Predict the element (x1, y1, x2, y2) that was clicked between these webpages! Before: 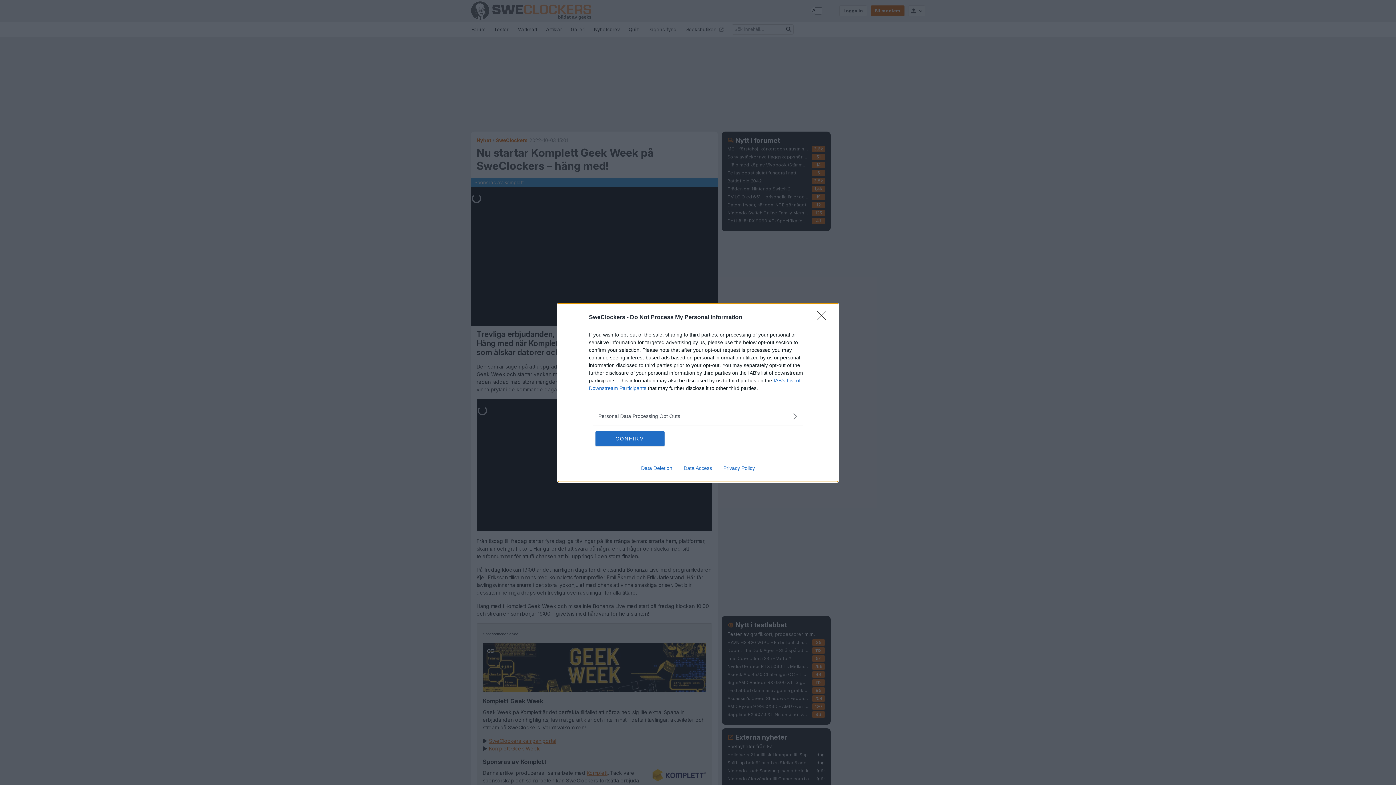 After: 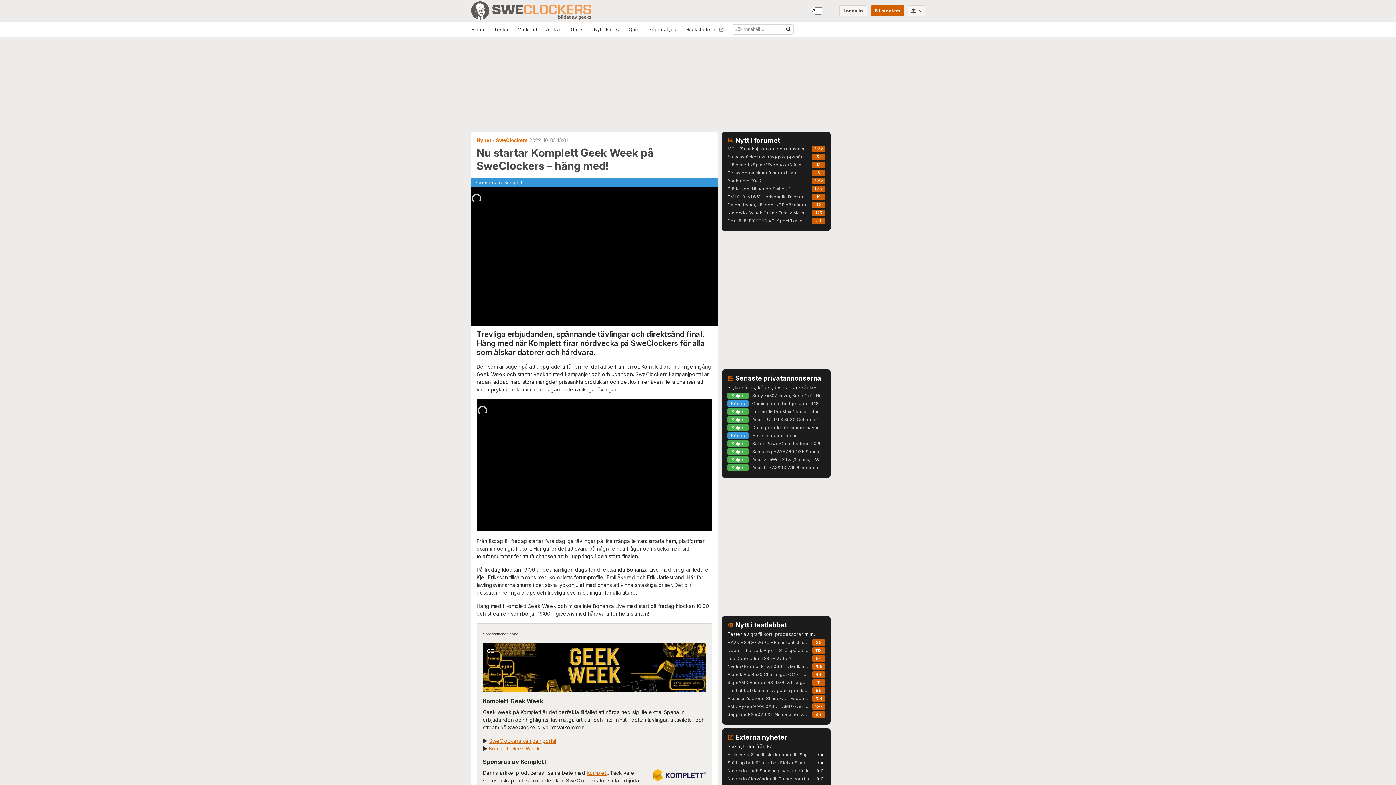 Action: label: CONFIRM bbox: (595, 431, 664, 446)